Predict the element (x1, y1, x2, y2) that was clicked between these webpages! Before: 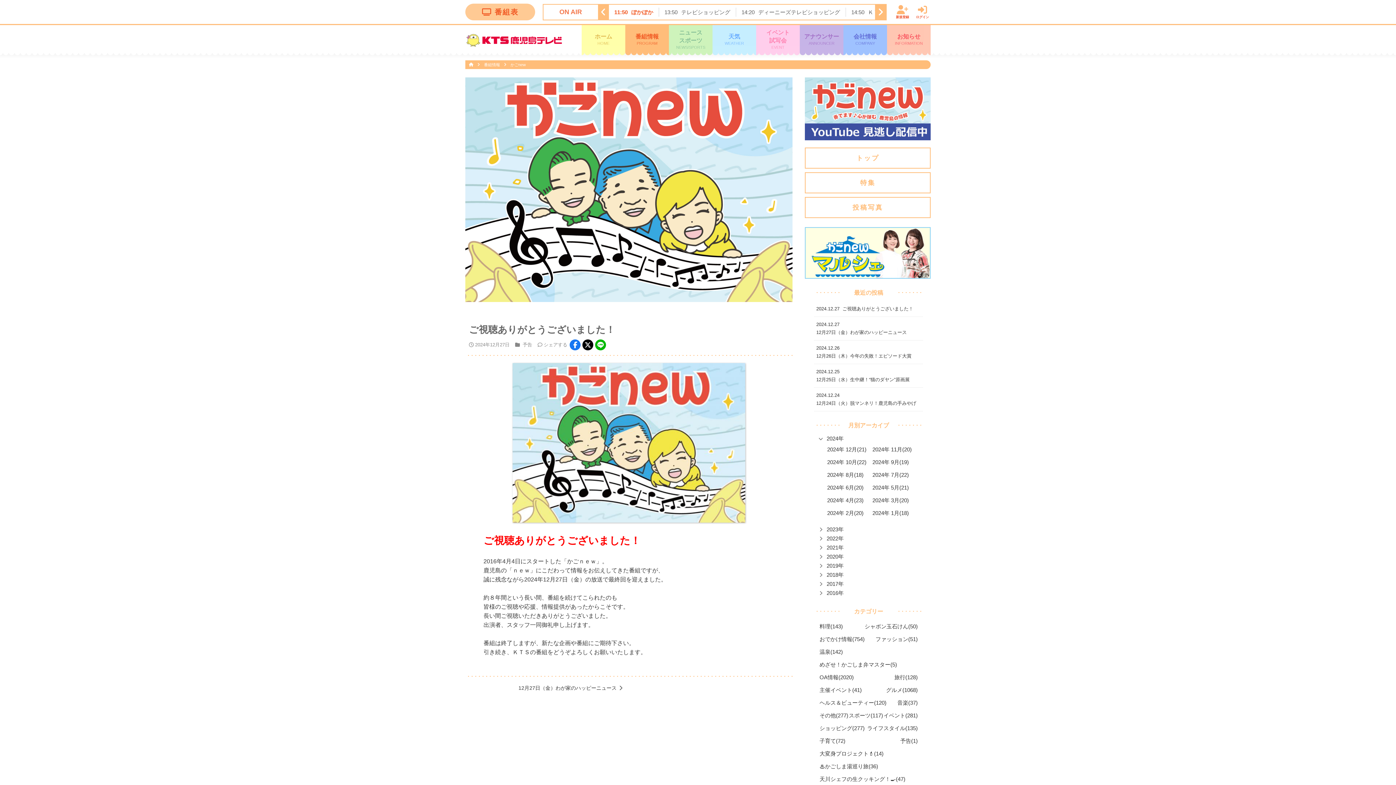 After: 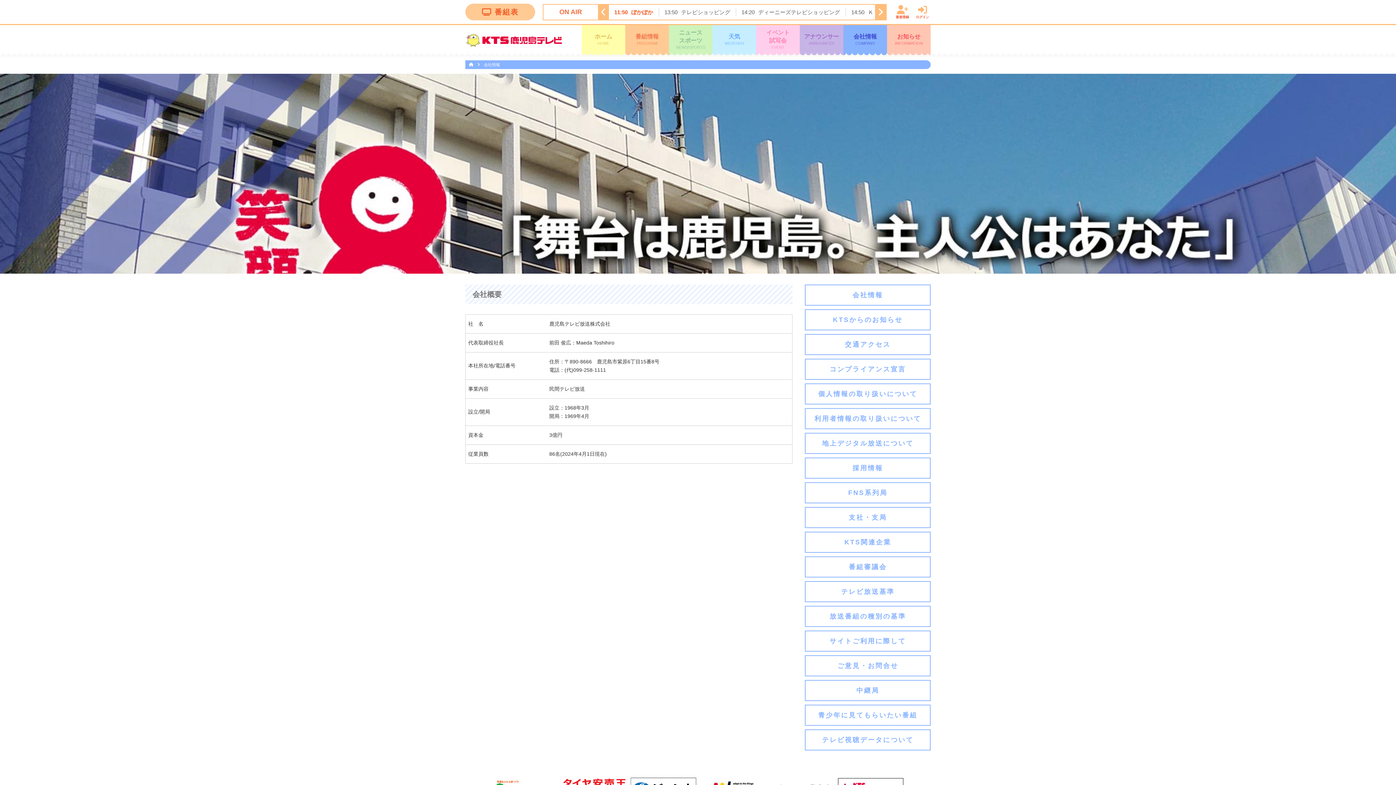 Action: bbox: (843, 25, 887, 56) label: 会社情報
COMPANY